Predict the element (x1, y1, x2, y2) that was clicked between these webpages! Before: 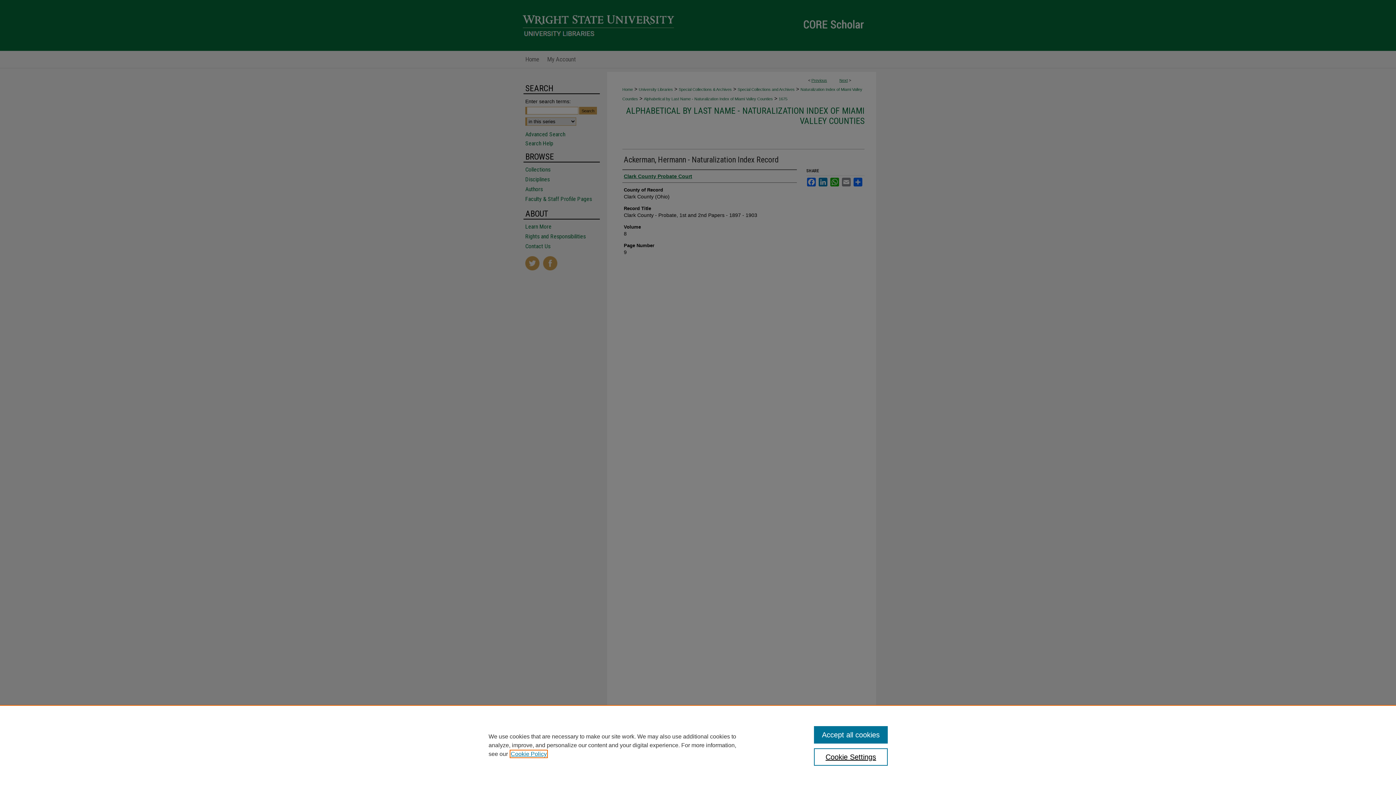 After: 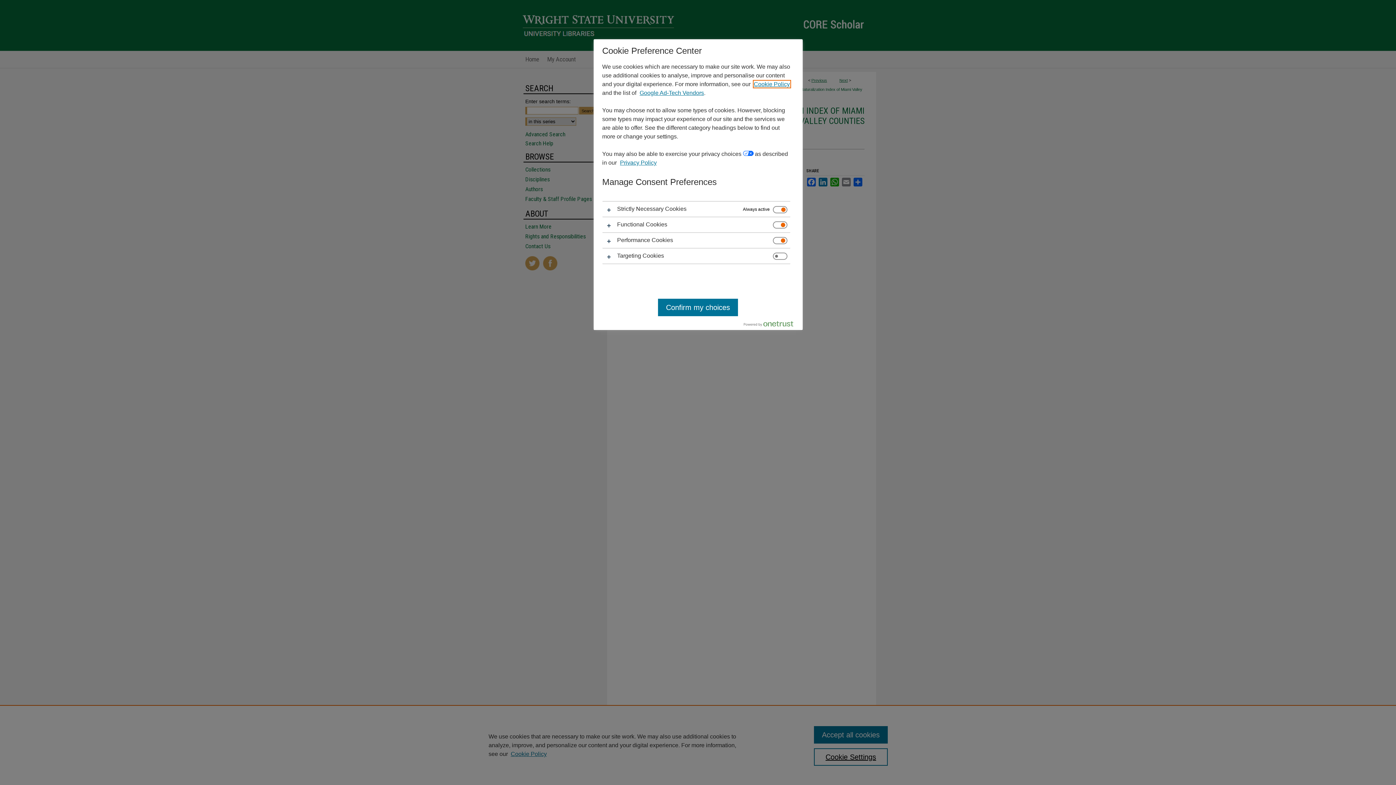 Action: label: Cookie Settings bbox: (814, 748, 887, 766)